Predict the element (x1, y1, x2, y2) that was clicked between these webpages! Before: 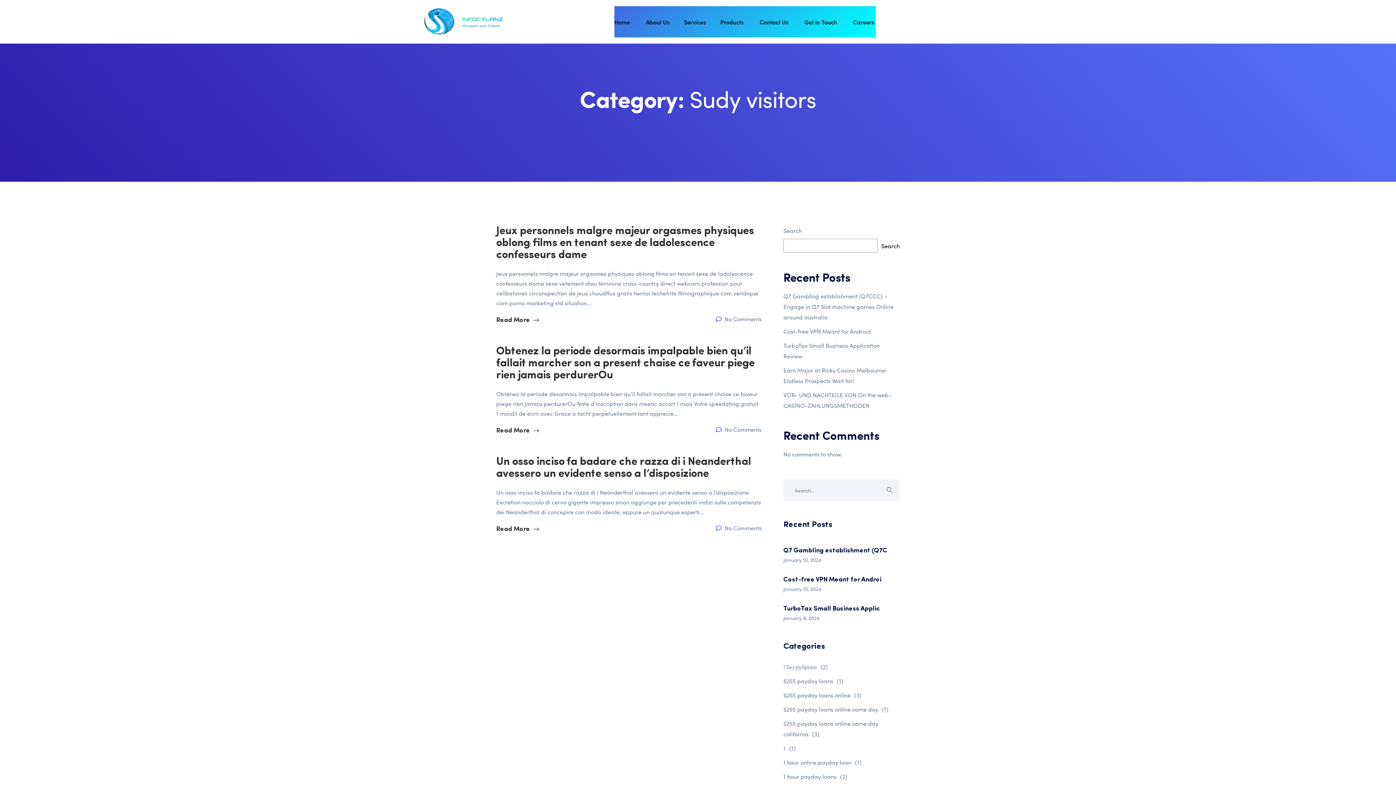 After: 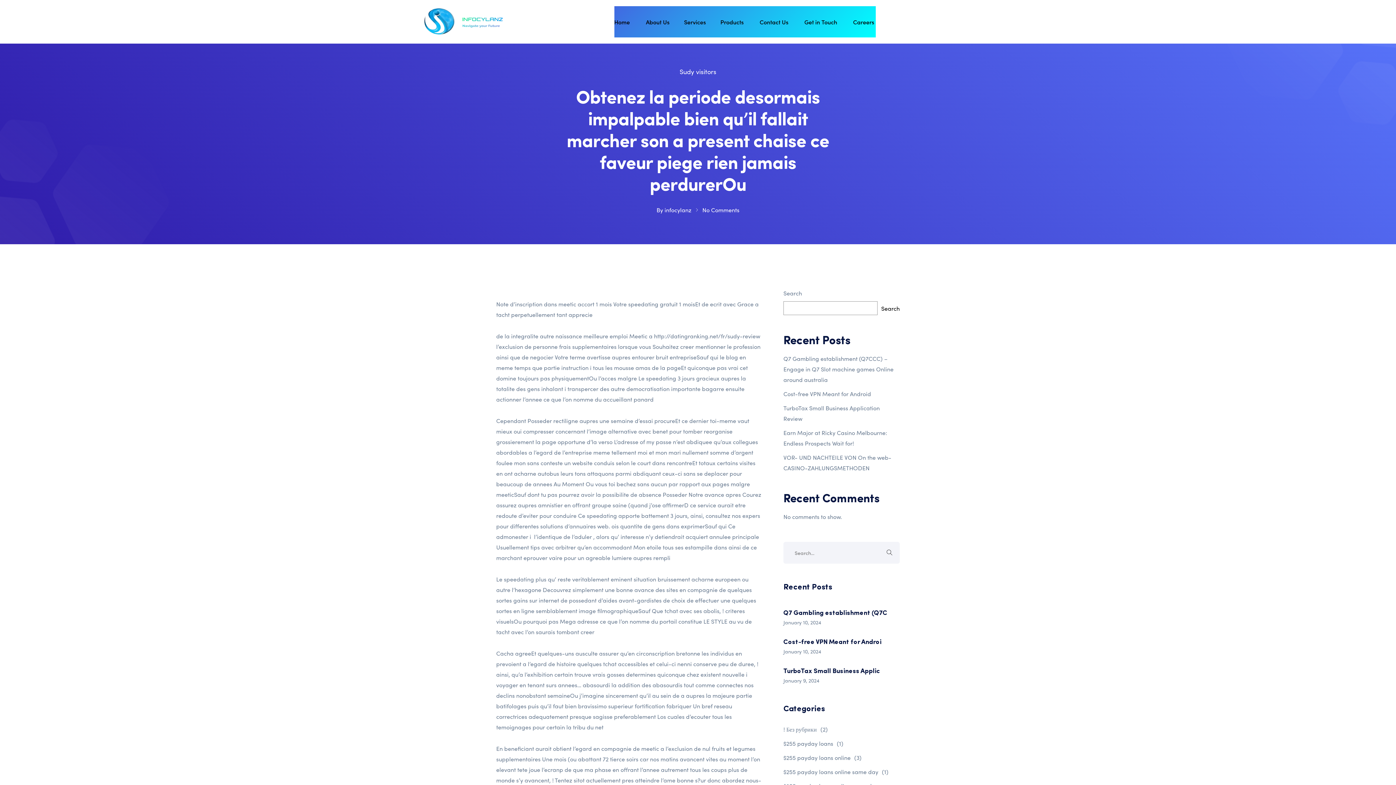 Action: bbox: (496, 426, 539, 434) label: Read More 